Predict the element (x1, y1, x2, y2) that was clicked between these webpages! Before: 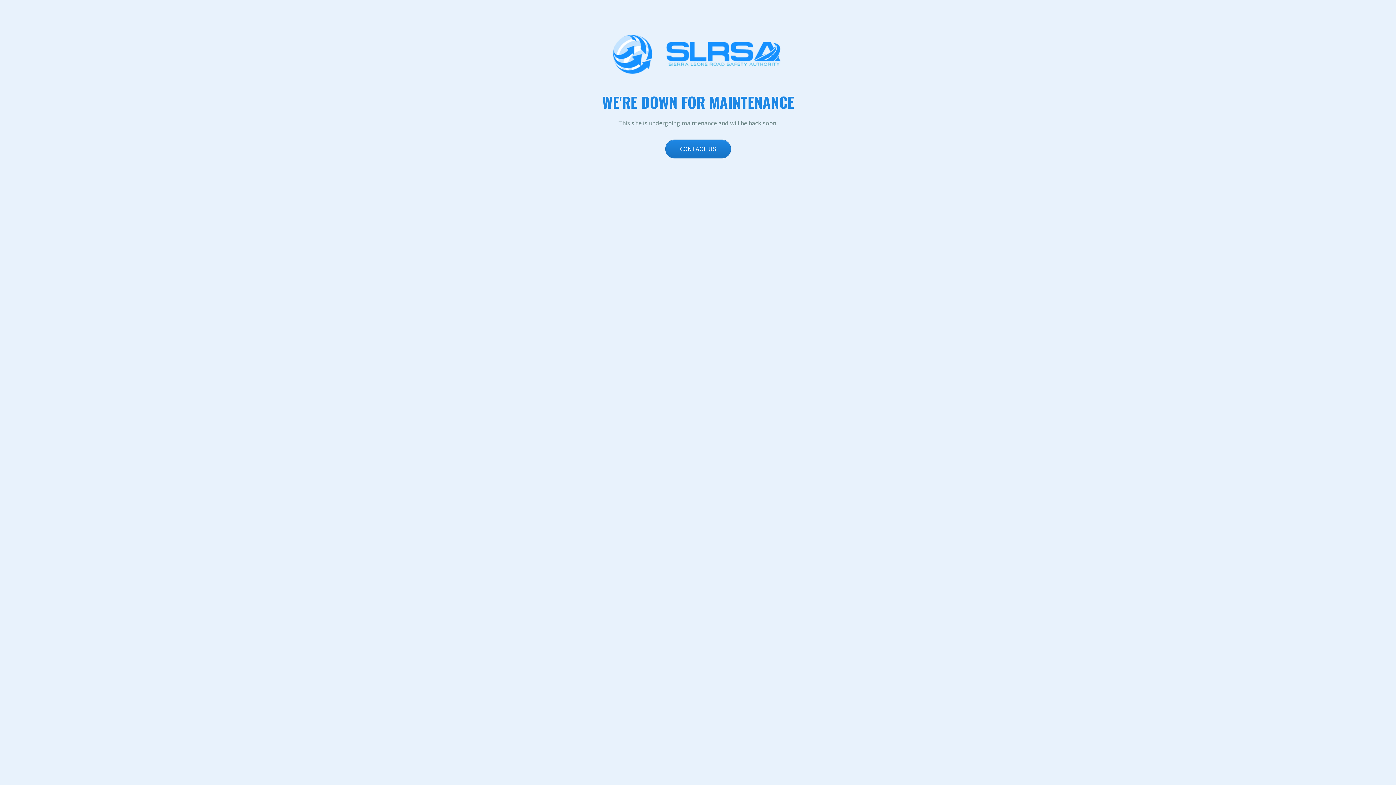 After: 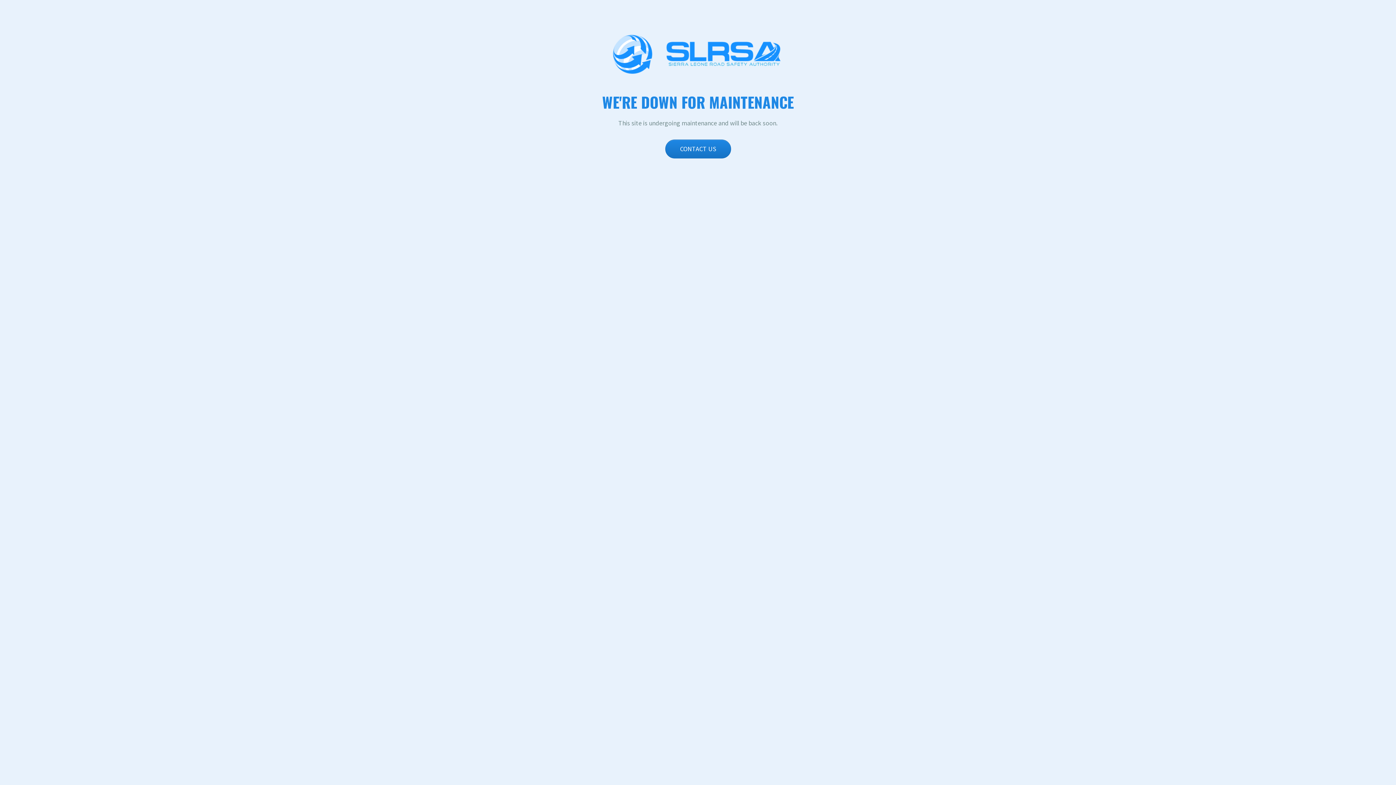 Action: bbox: (665, 139, 731, 158) label: CONTACT US